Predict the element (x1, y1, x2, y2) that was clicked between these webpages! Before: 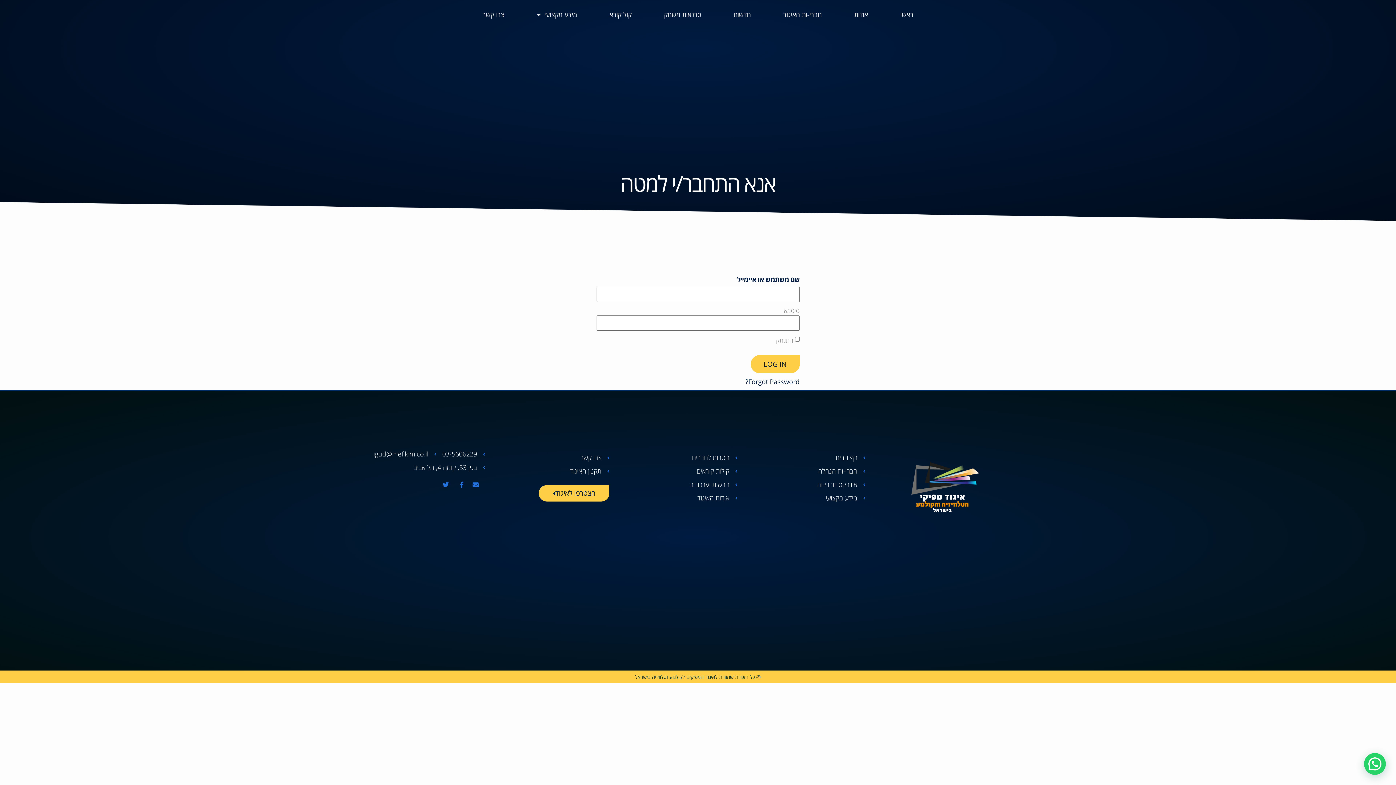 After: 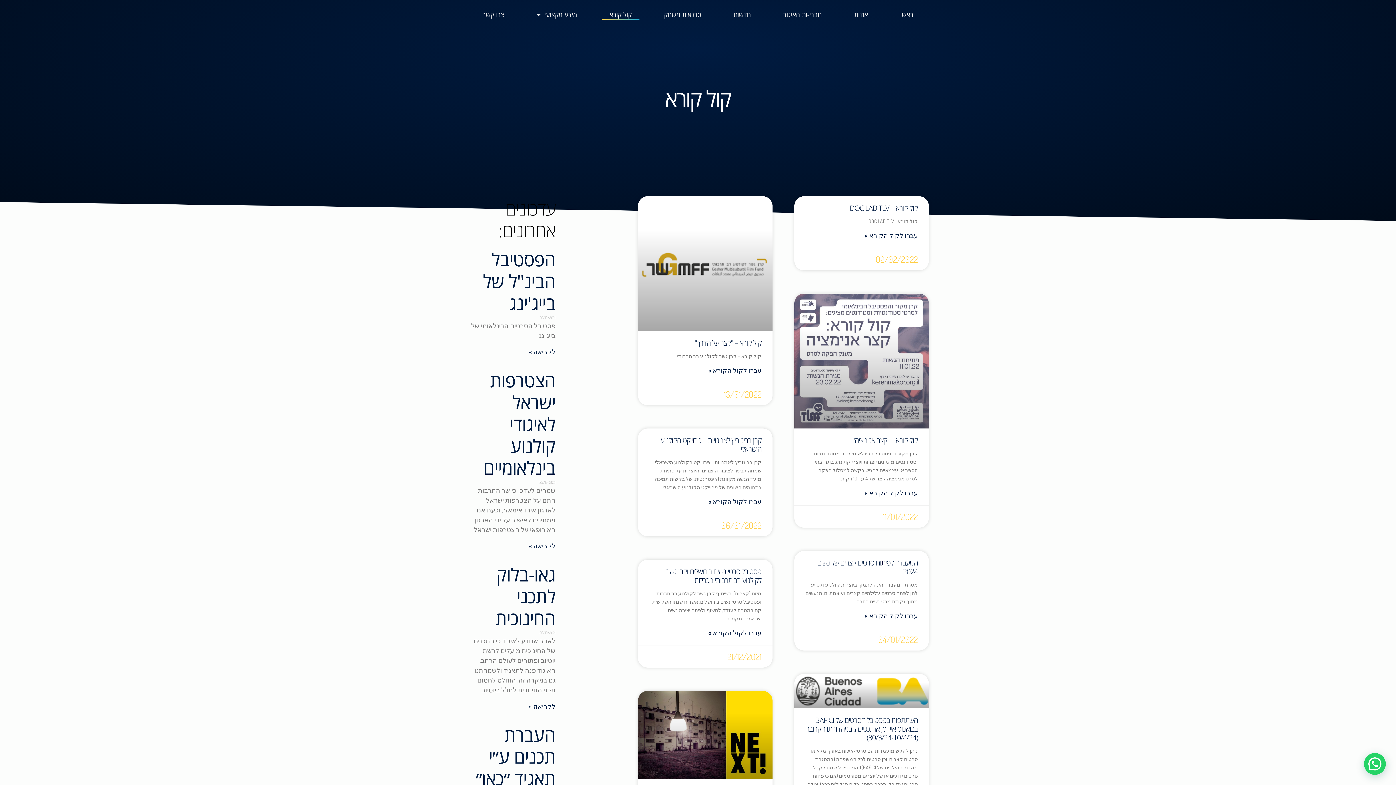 Action: bbox: (616, 464, 737, 478) label: קולות קוראים